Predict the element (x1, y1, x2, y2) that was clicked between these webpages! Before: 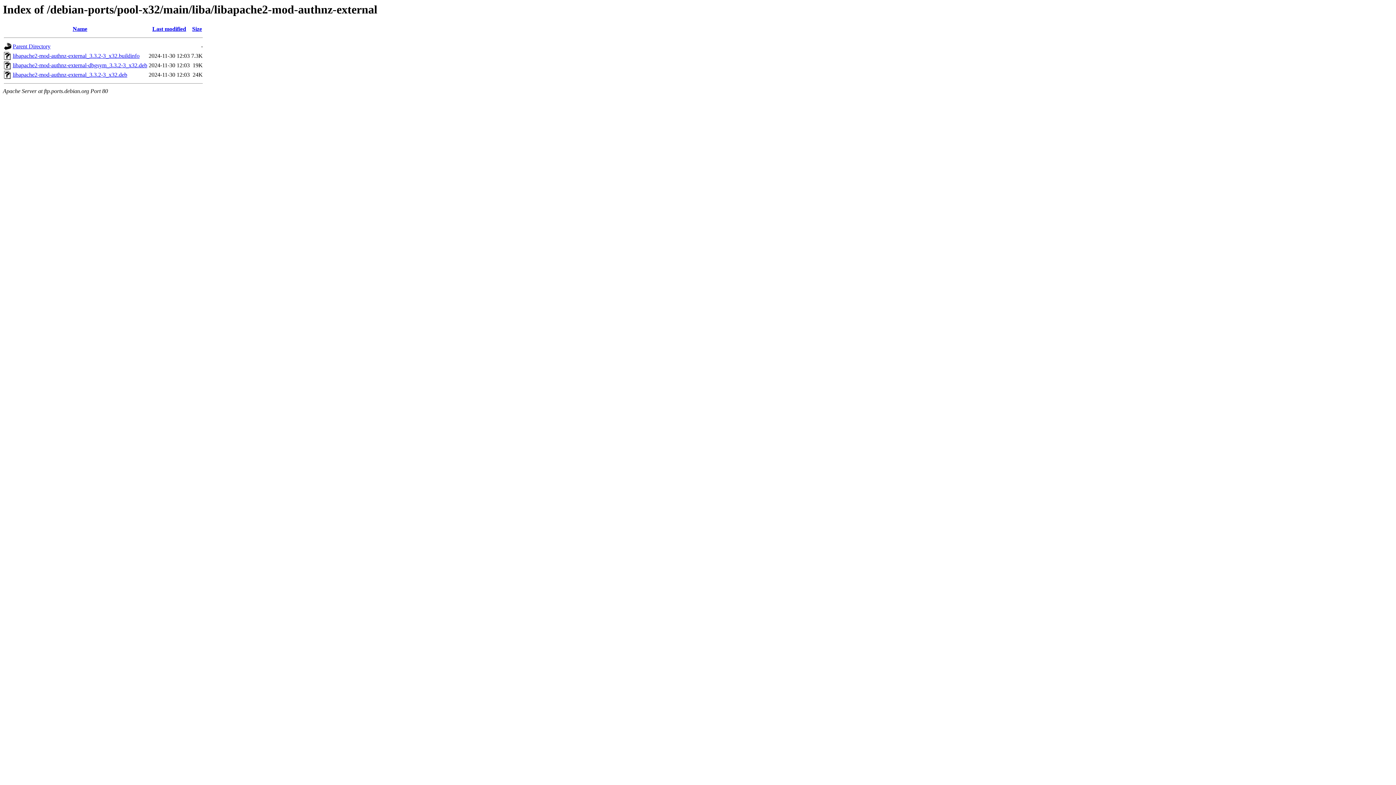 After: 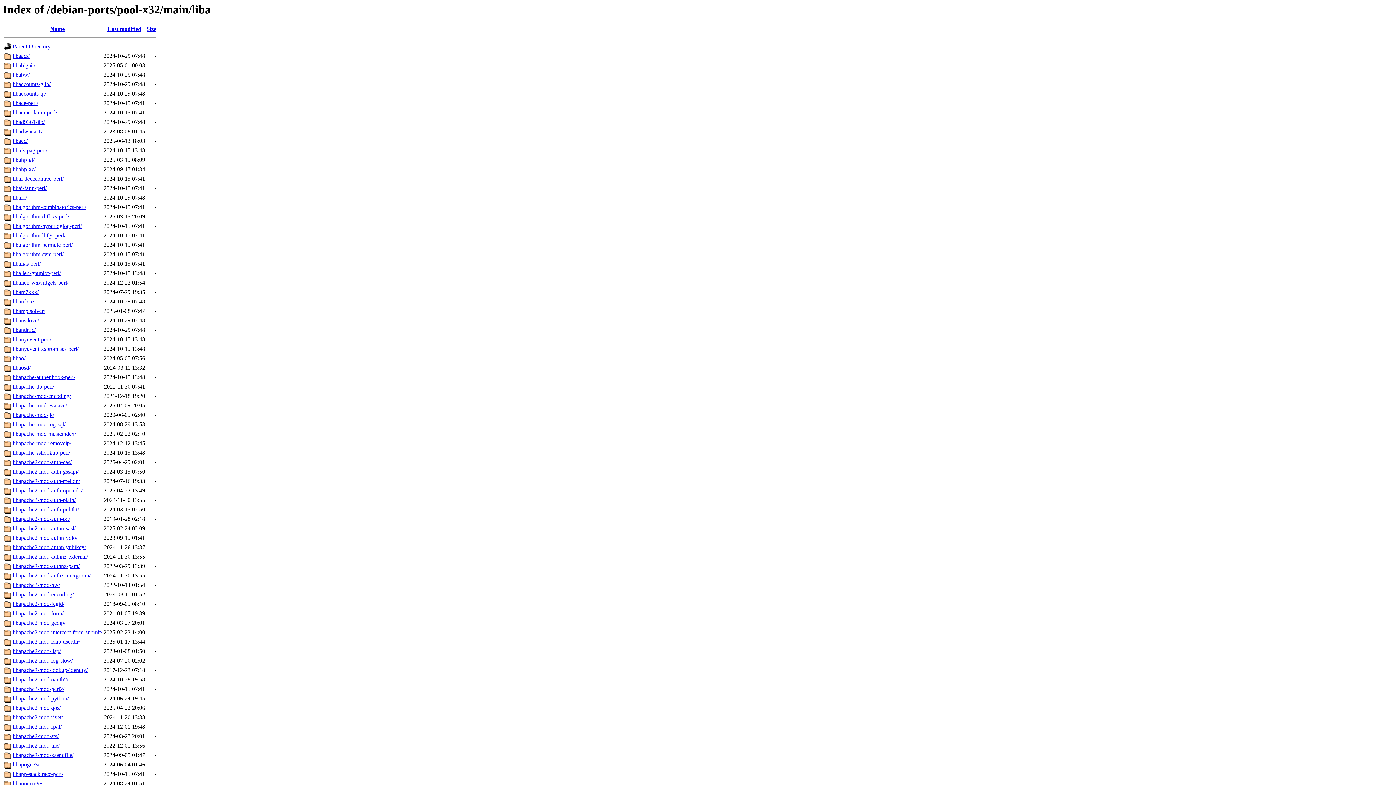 Action: label: Parent Directory bbox: (12, 43, 50, 49)